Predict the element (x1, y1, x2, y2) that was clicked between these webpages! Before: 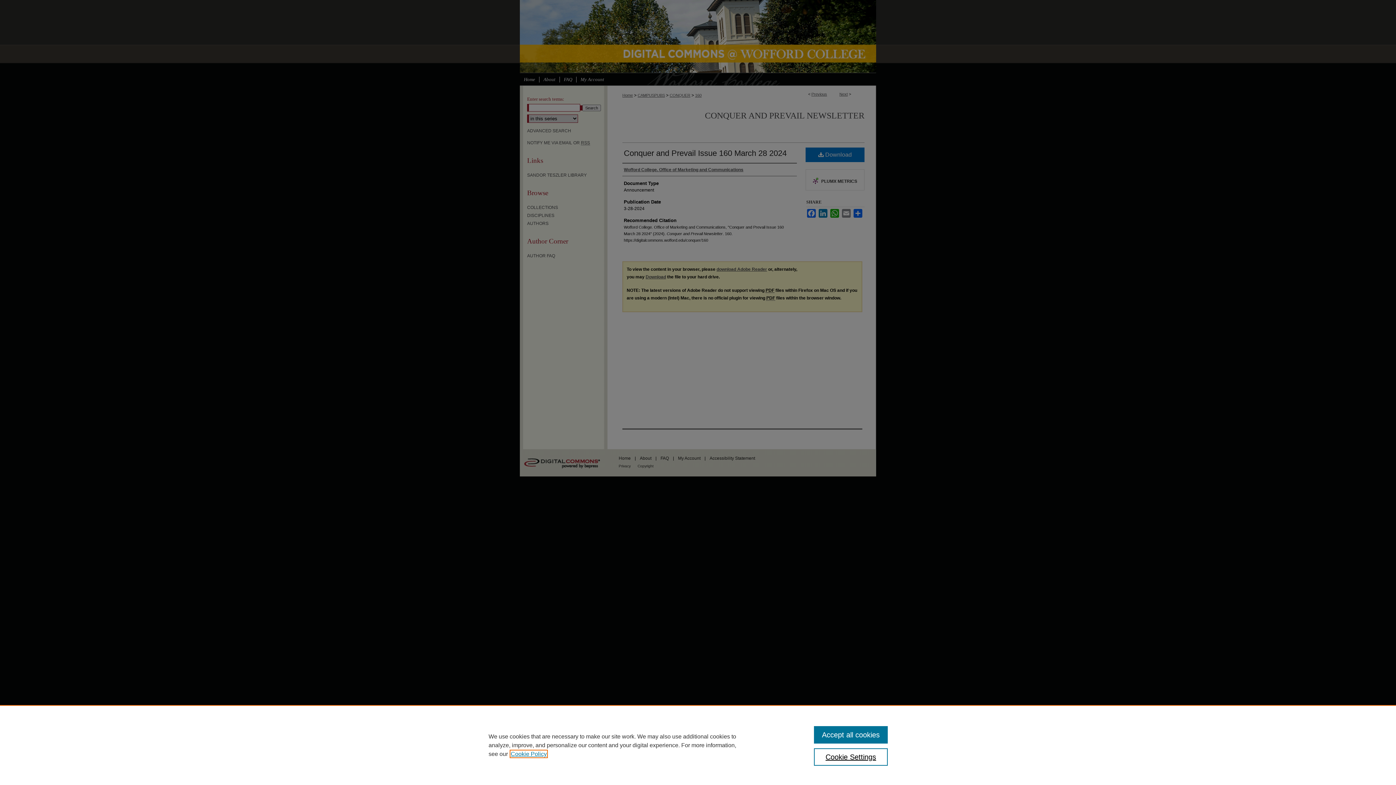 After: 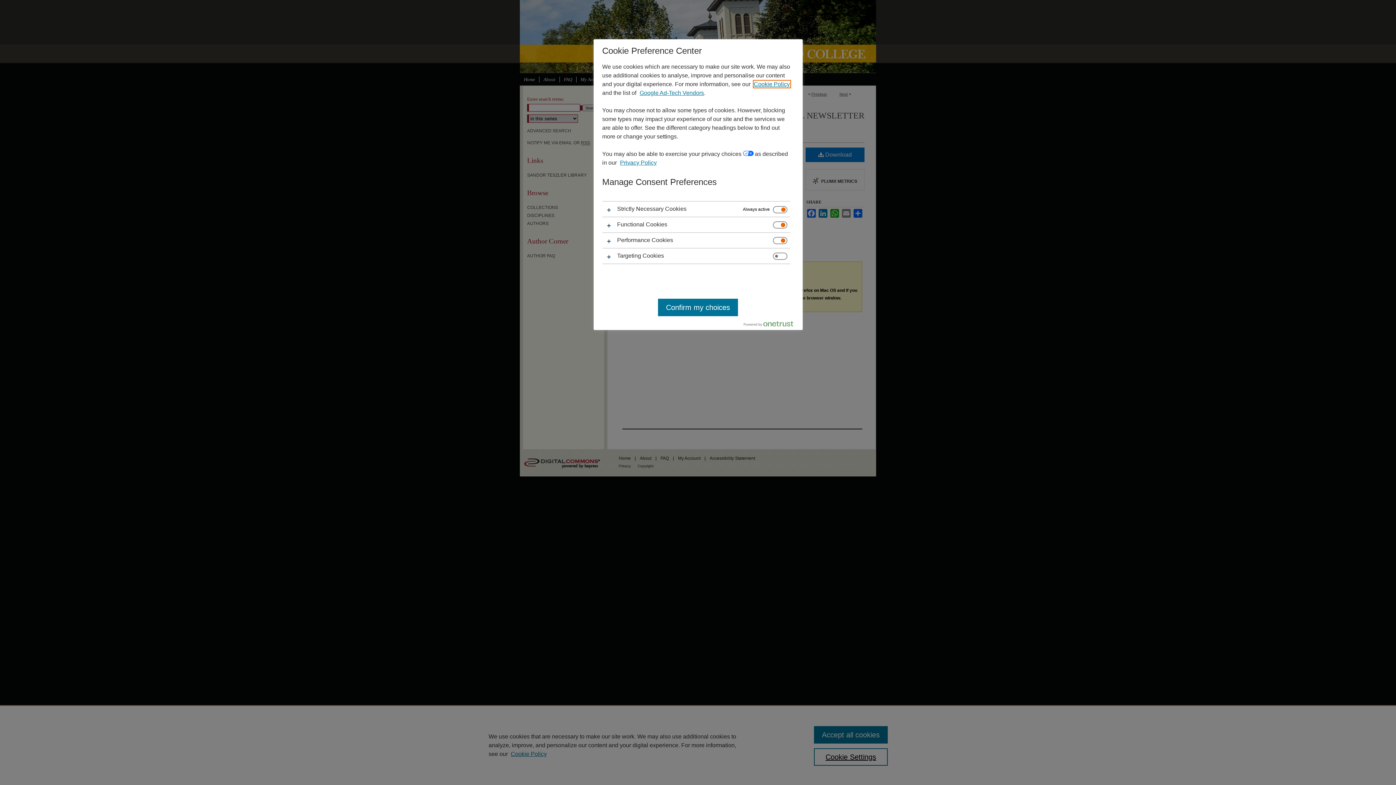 Action: bbox: (814, 748, 887, 766) label: Cookie Settings